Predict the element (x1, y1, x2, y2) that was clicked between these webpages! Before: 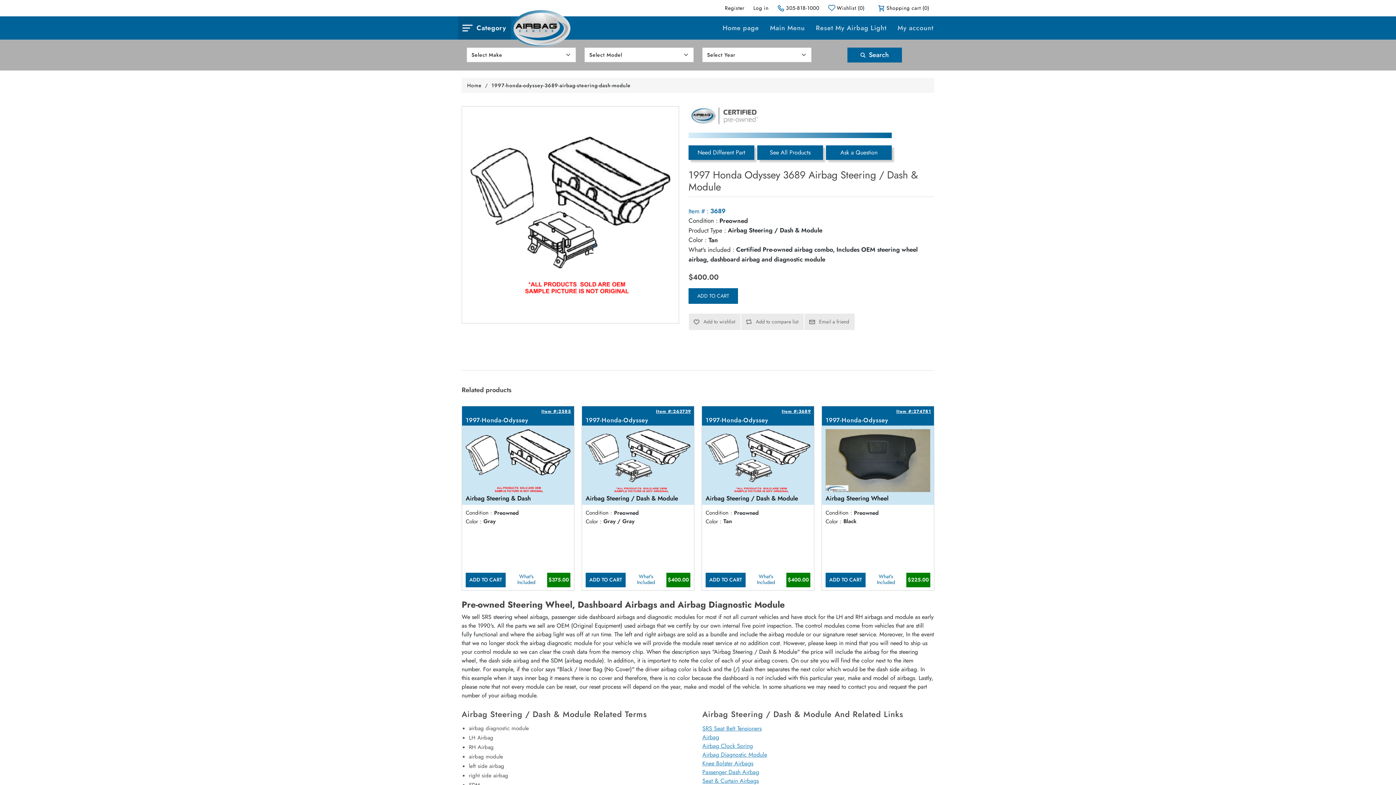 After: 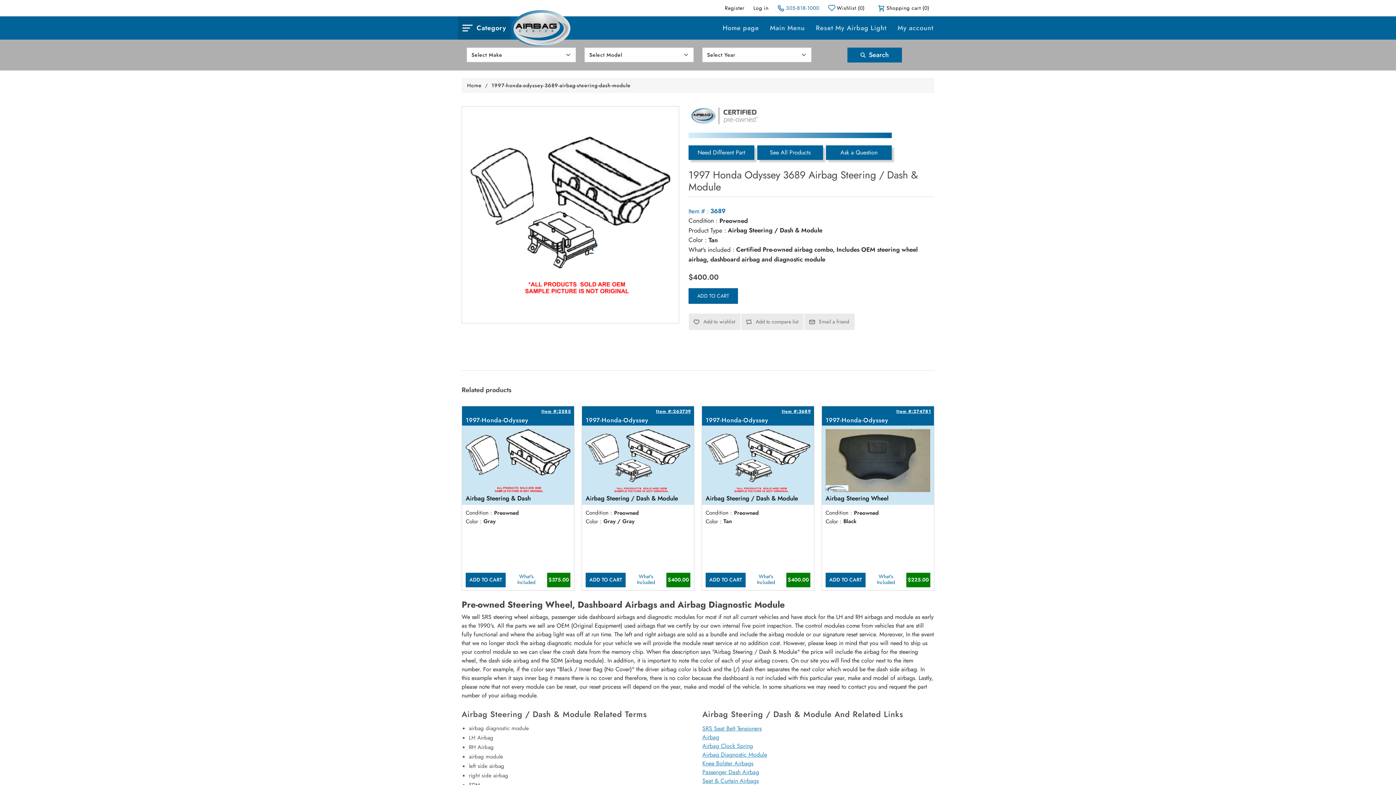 Action: bbox: (777, 0, 819, 16) label: 305-818-1000